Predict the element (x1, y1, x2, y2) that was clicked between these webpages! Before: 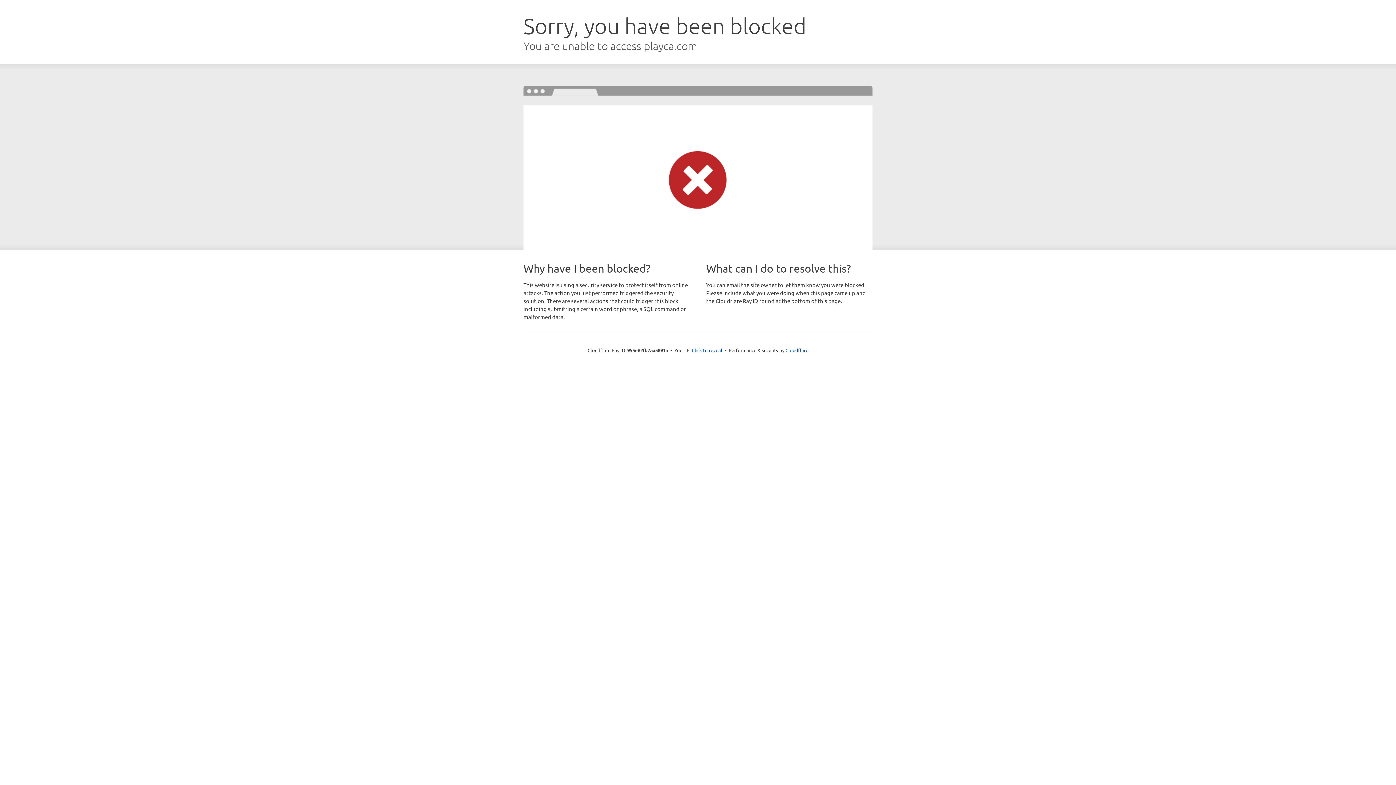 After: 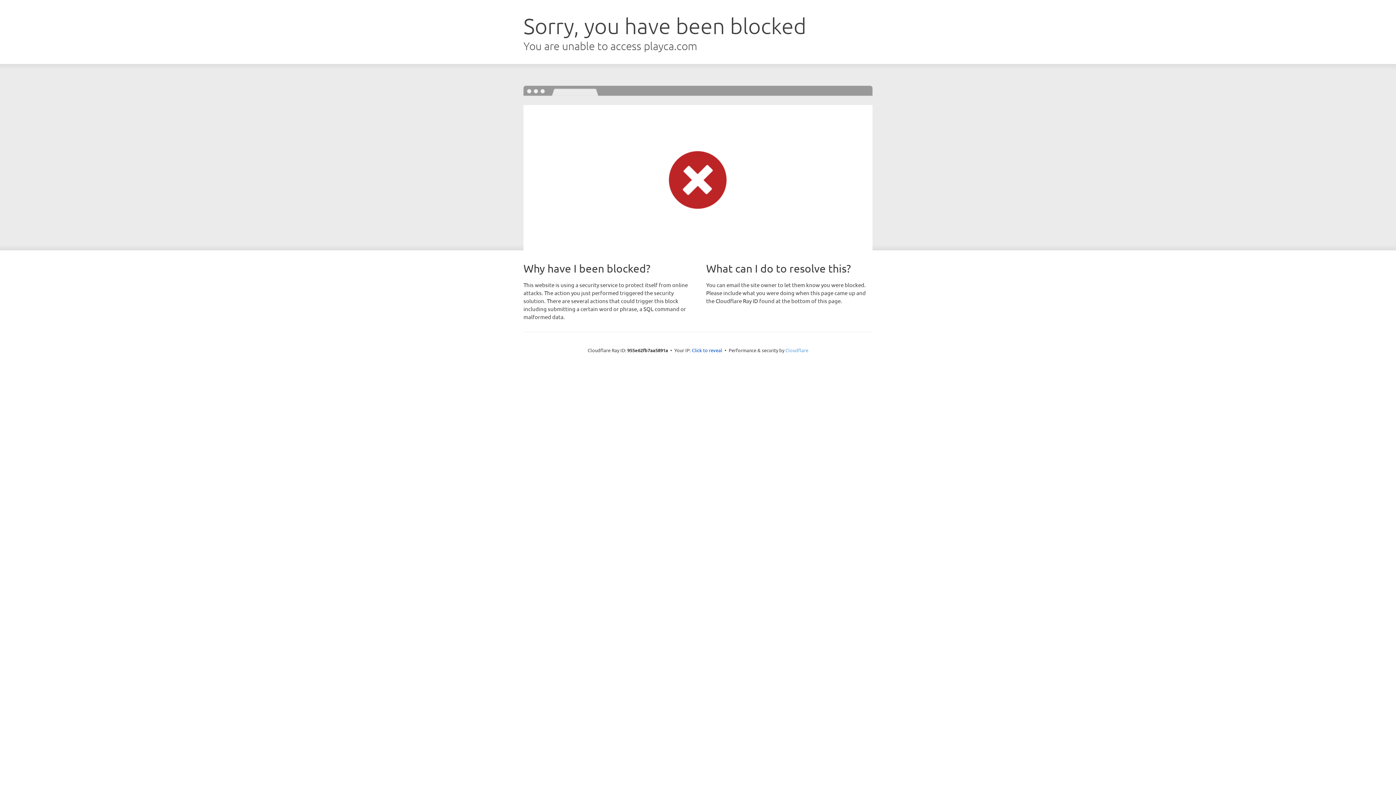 Action: bbox: (785, 347, 808, 353) label: Cloudflare